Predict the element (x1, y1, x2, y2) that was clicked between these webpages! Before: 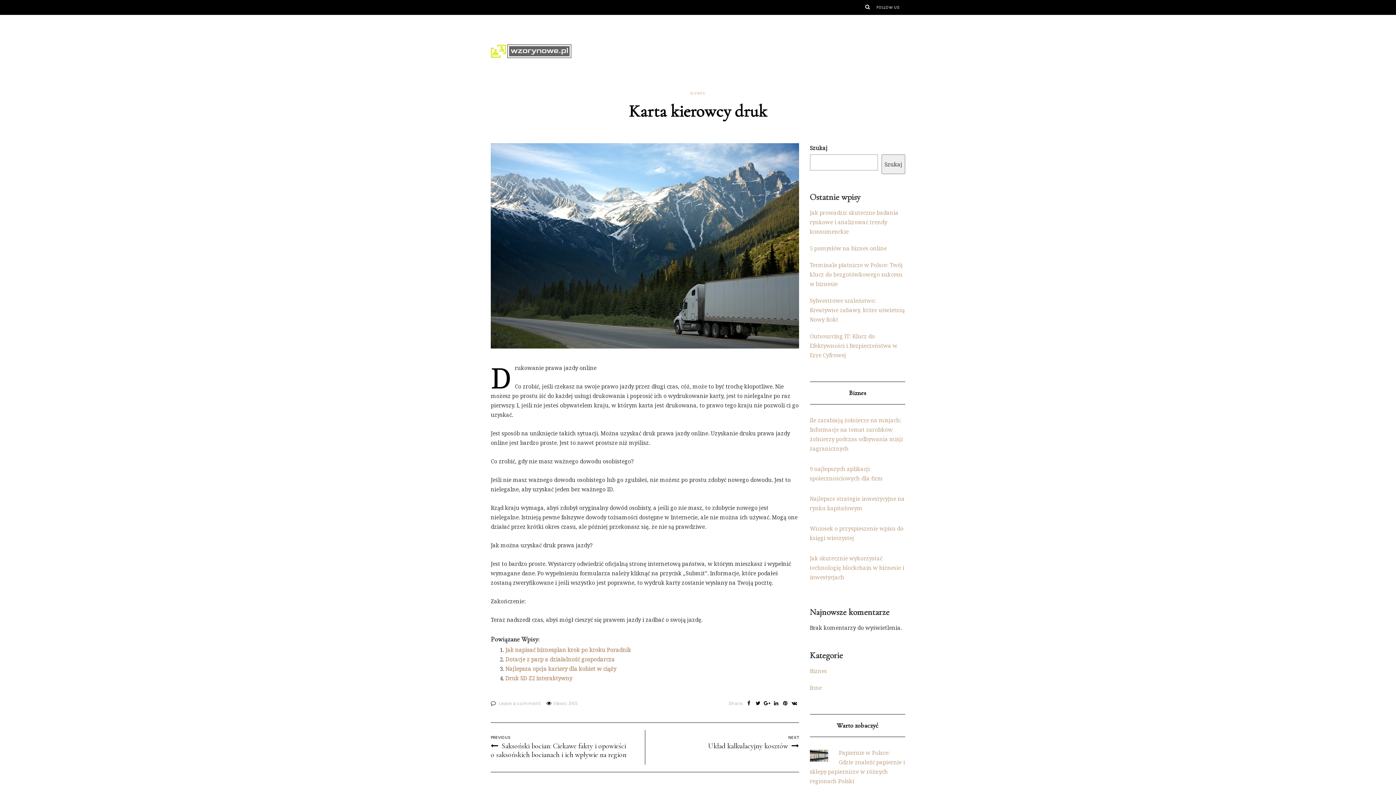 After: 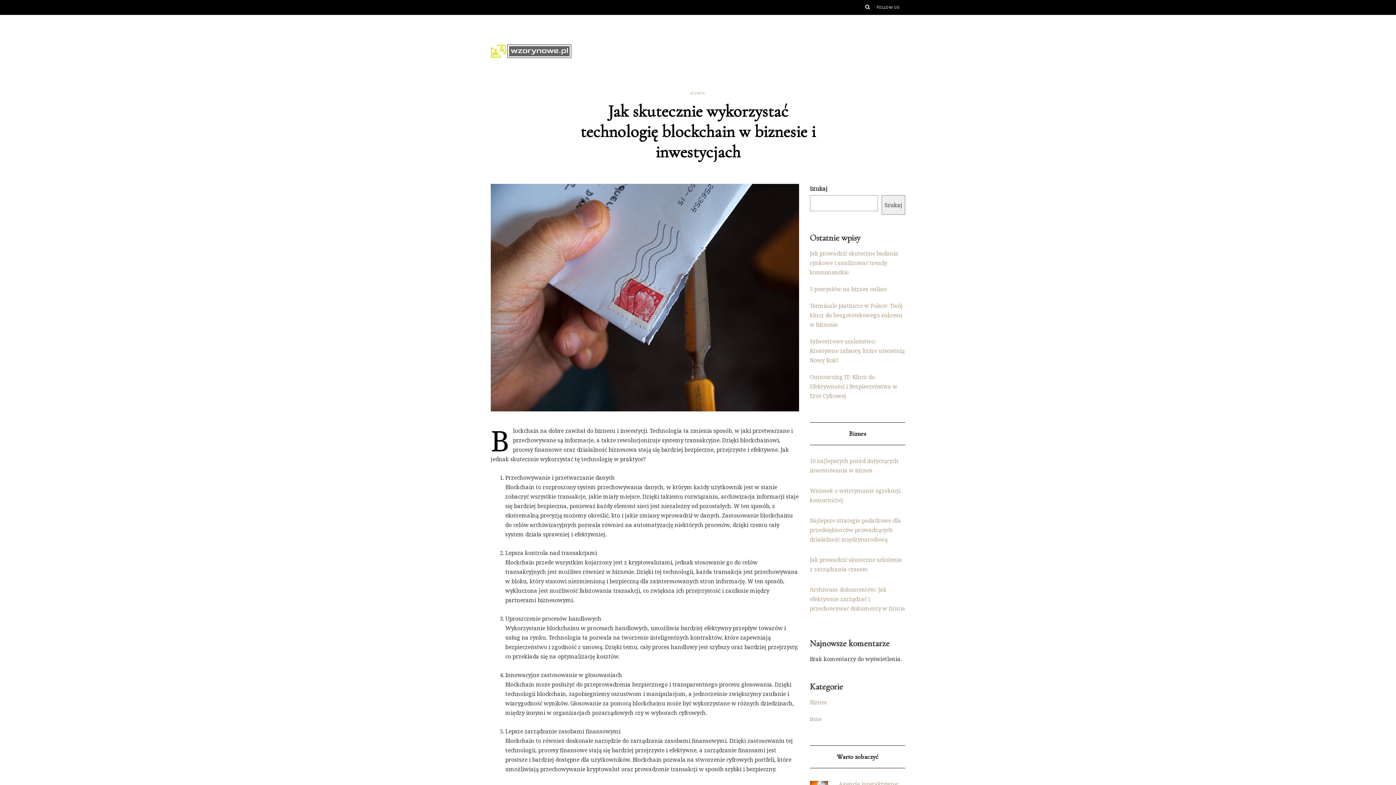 Action: label: Jak skutecznie wykorzystać technologię blockchain w biznesie i inwestycjach bbox: (810, 554, 904, 581)